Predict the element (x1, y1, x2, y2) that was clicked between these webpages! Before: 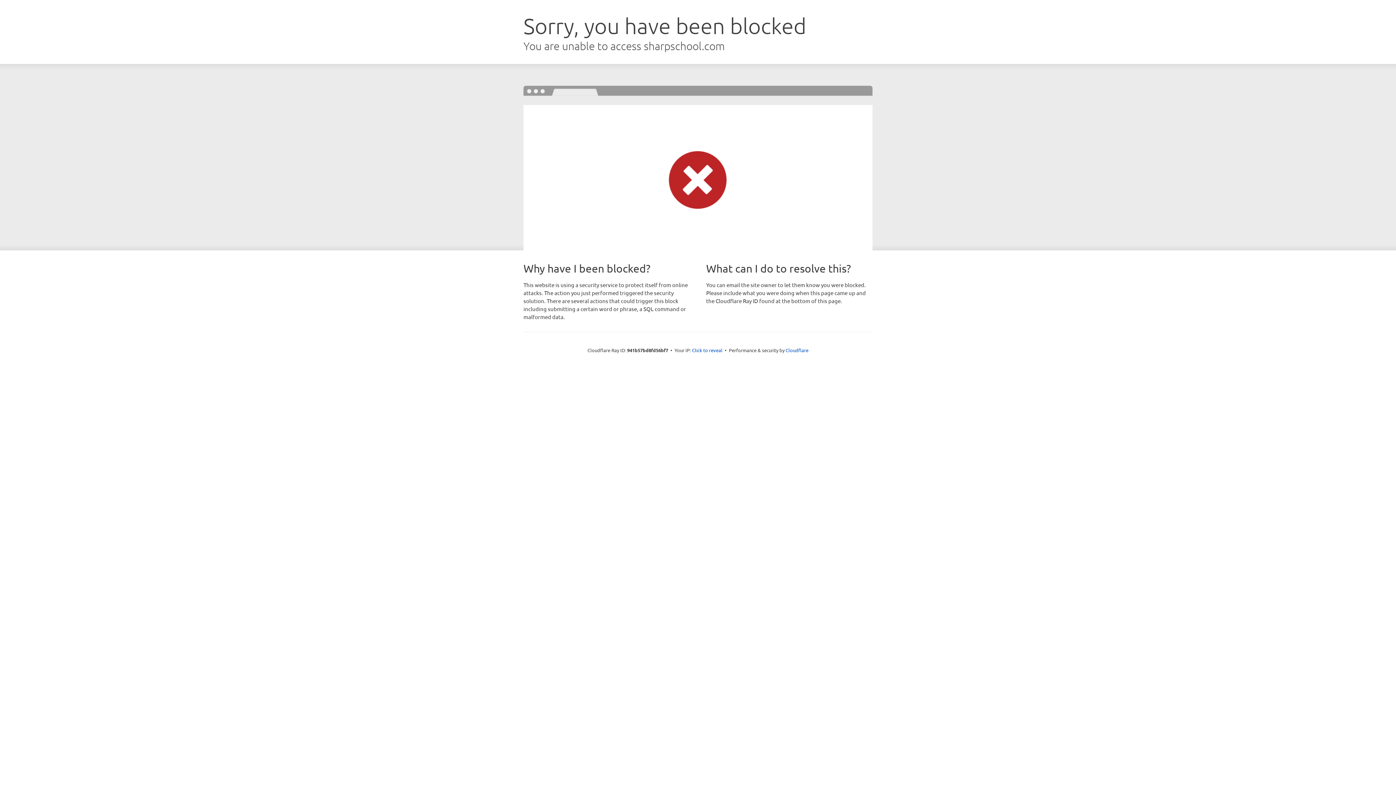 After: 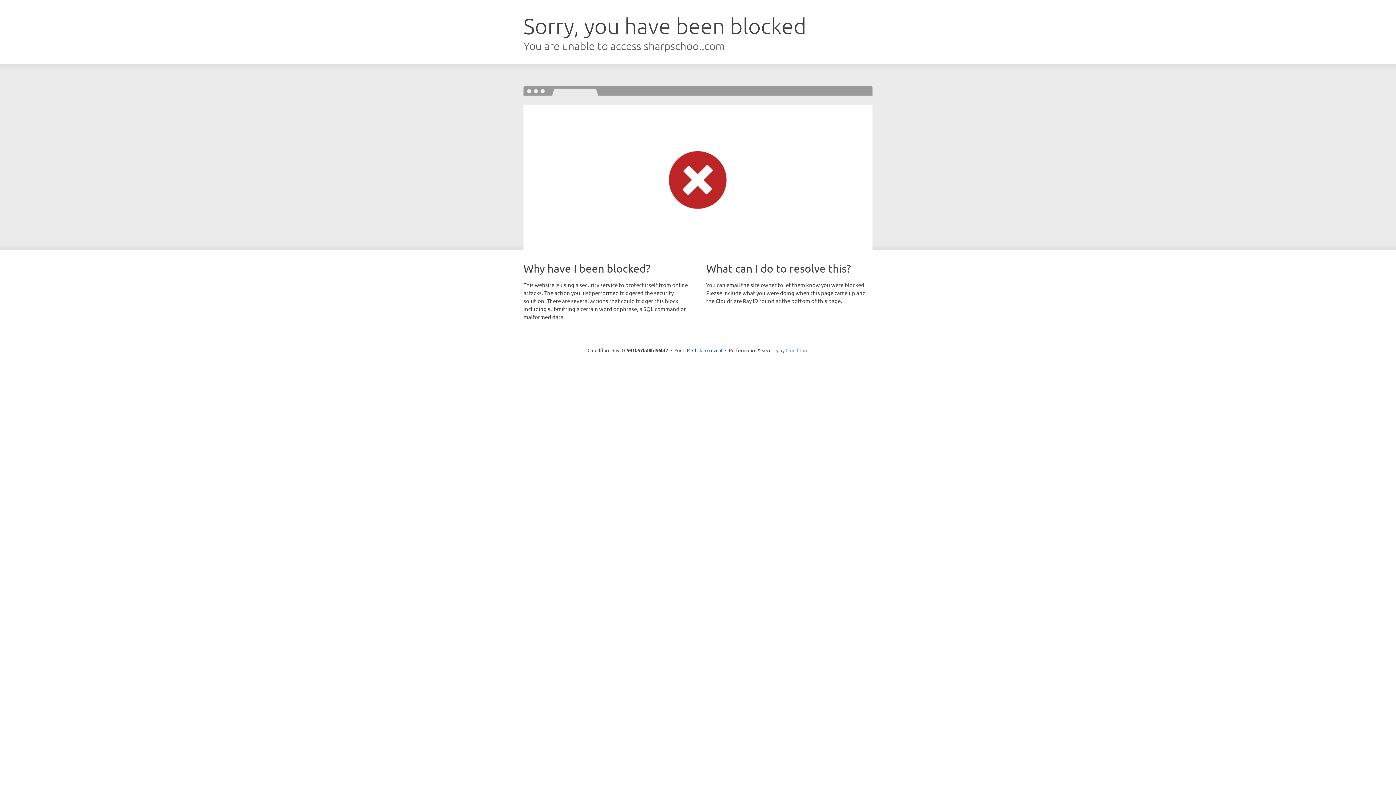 Action: label: Cloudflare bbox: (785, 347, 808, 353)